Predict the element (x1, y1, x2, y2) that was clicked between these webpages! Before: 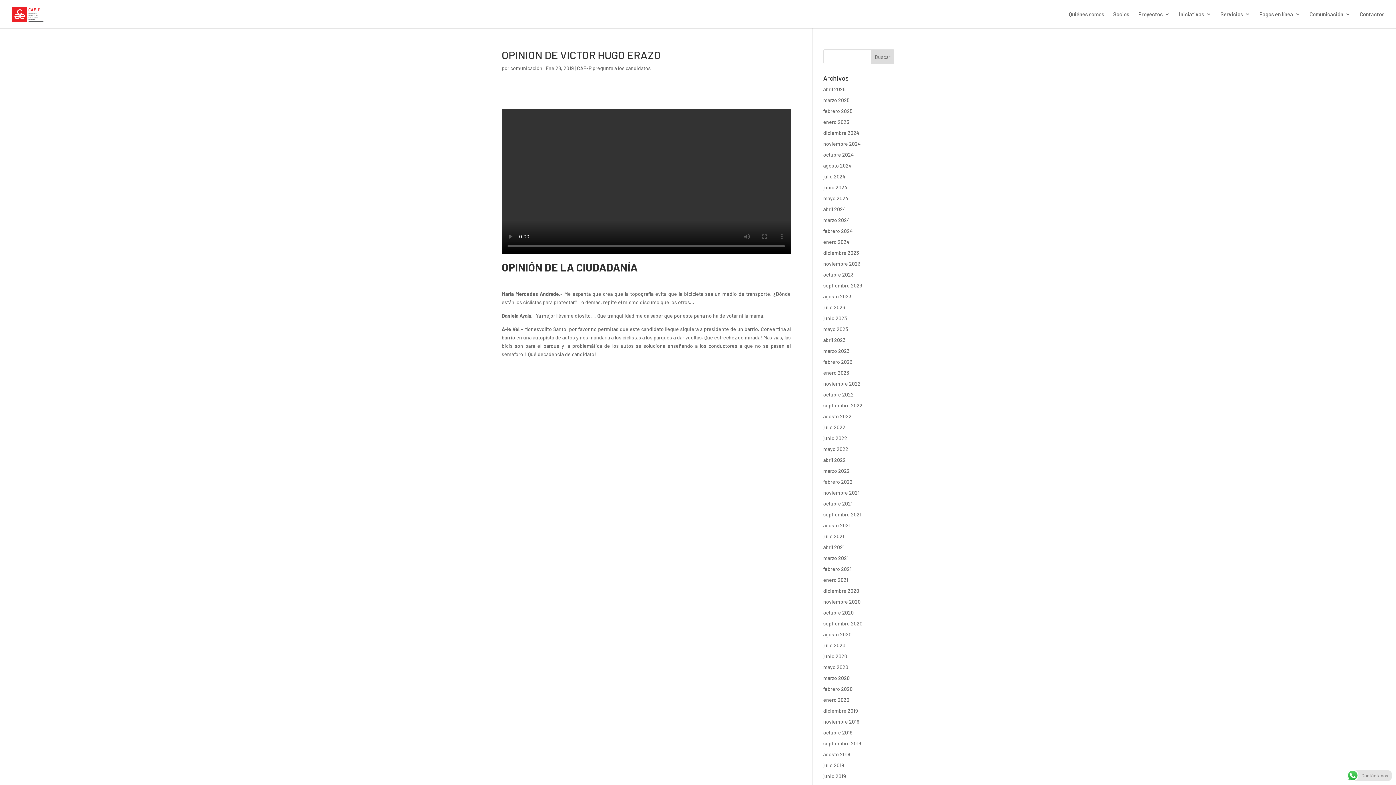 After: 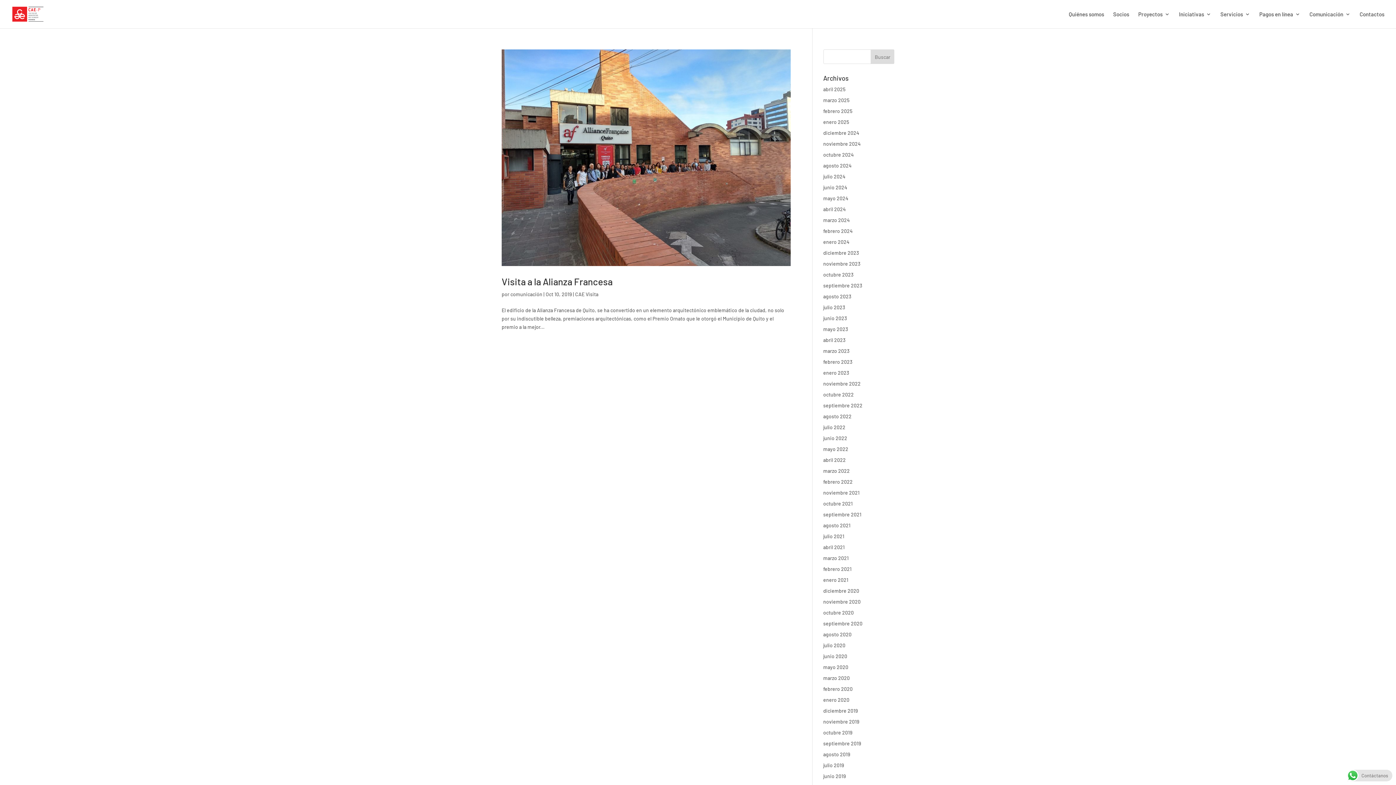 Action: label: octubre 2019 bbox: (823, 729, 852, 736)